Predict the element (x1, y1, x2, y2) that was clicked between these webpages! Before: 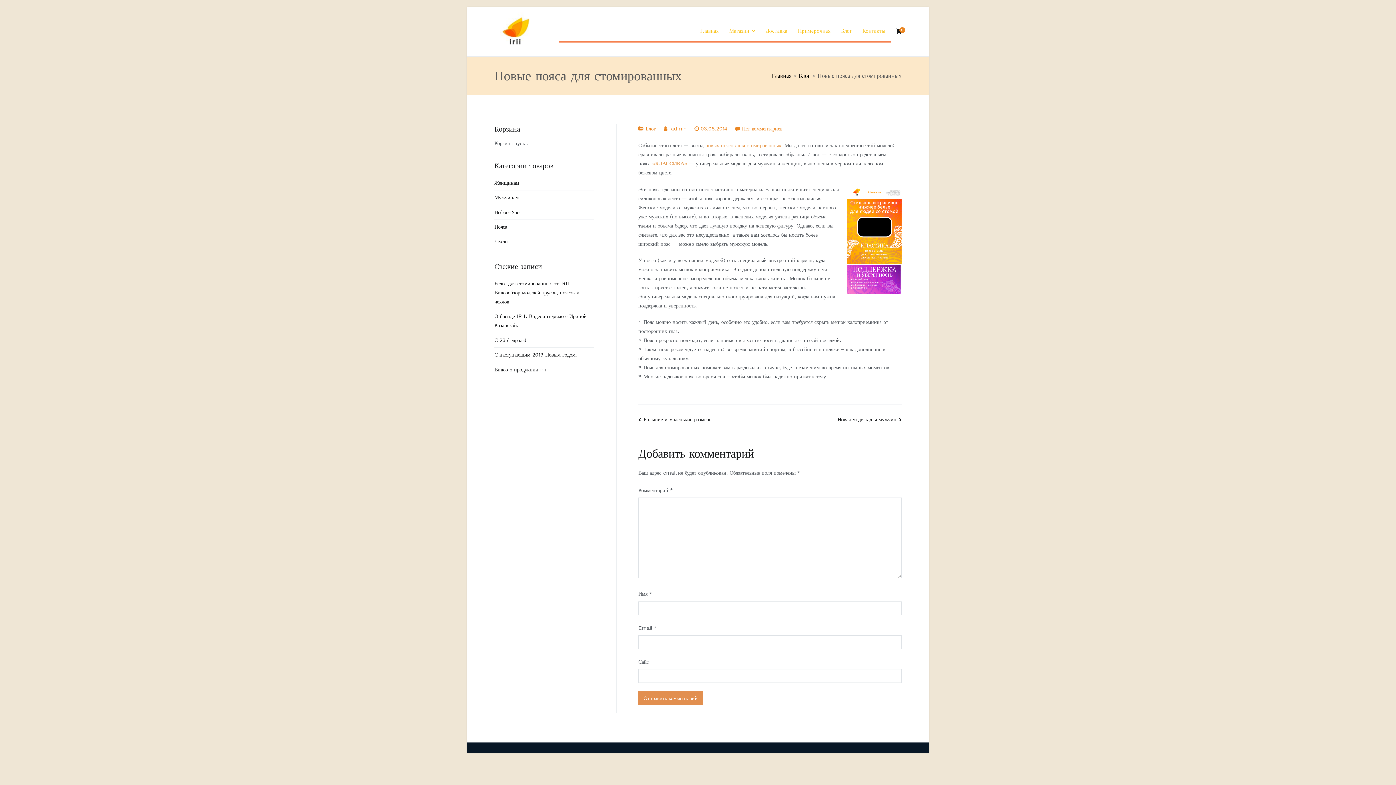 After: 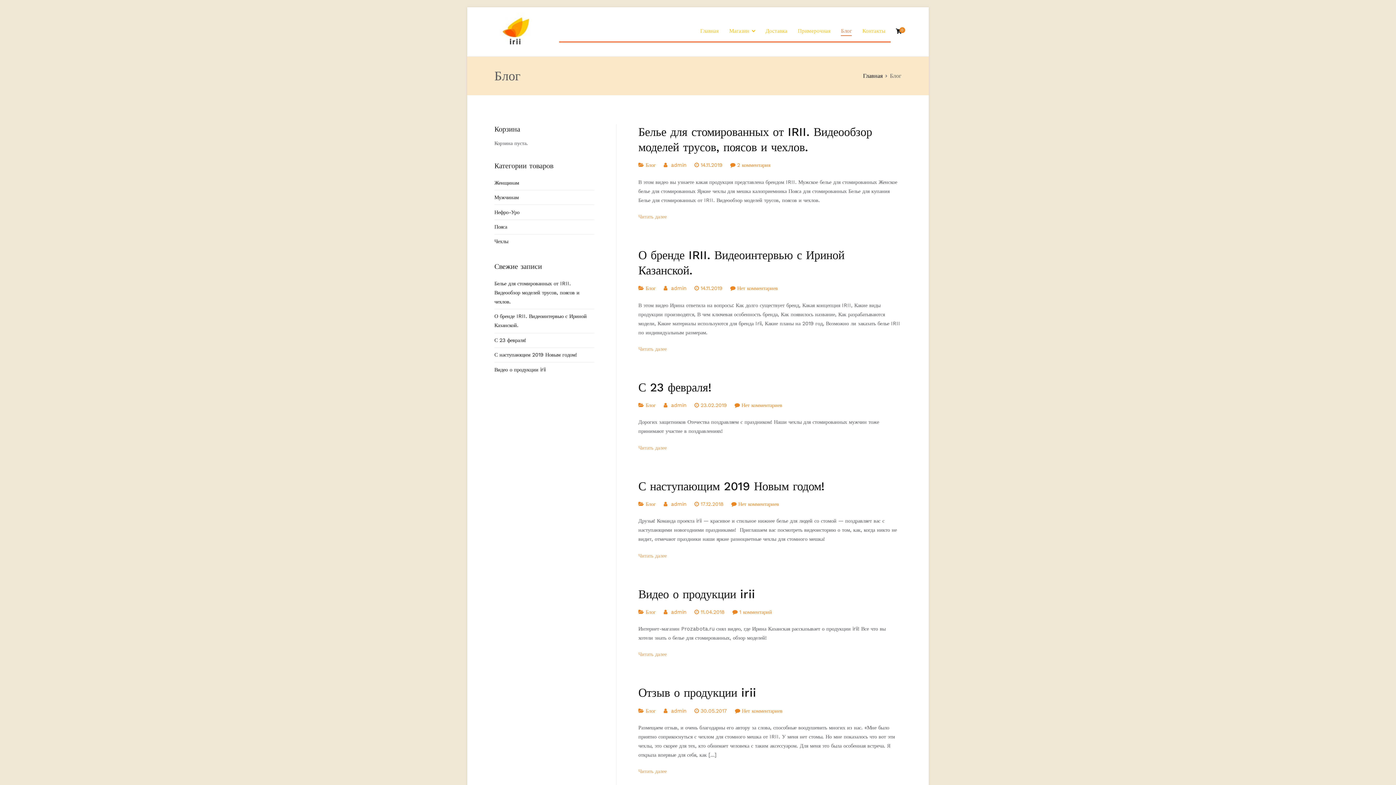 Action: bbox: (645, 125, 656, 131) label: Блог